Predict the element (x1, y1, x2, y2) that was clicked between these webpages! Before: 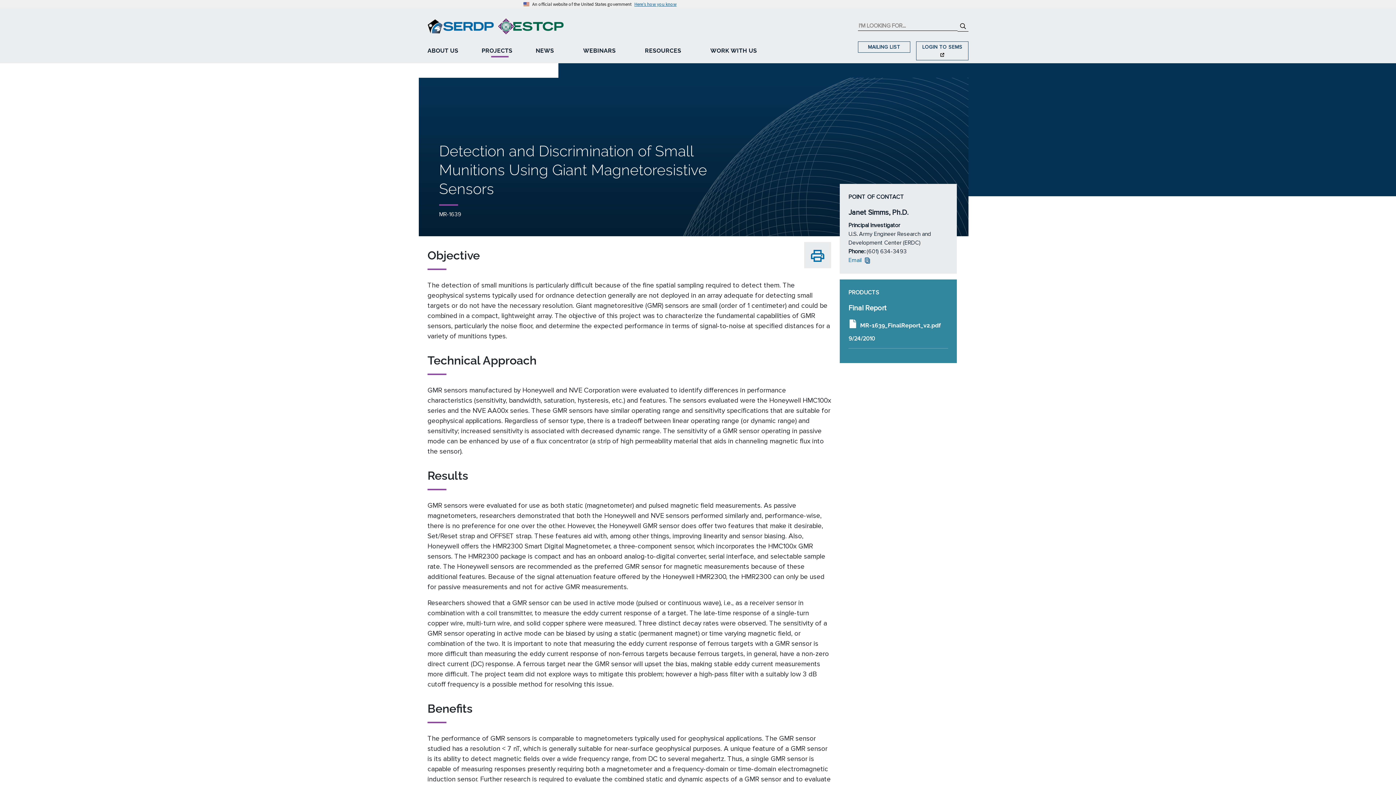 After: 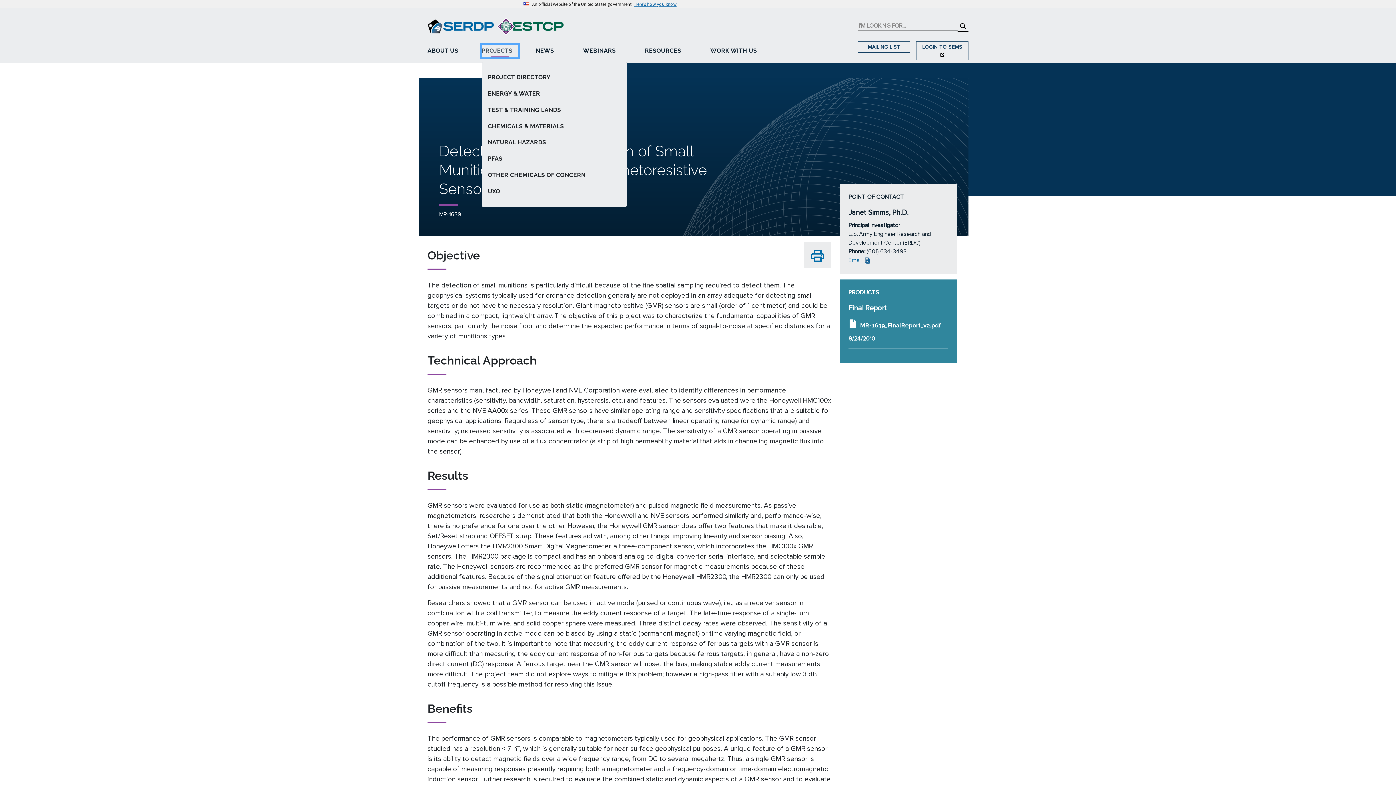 Action: label: PROJECTS bbox: (481, 44, 518, 57)